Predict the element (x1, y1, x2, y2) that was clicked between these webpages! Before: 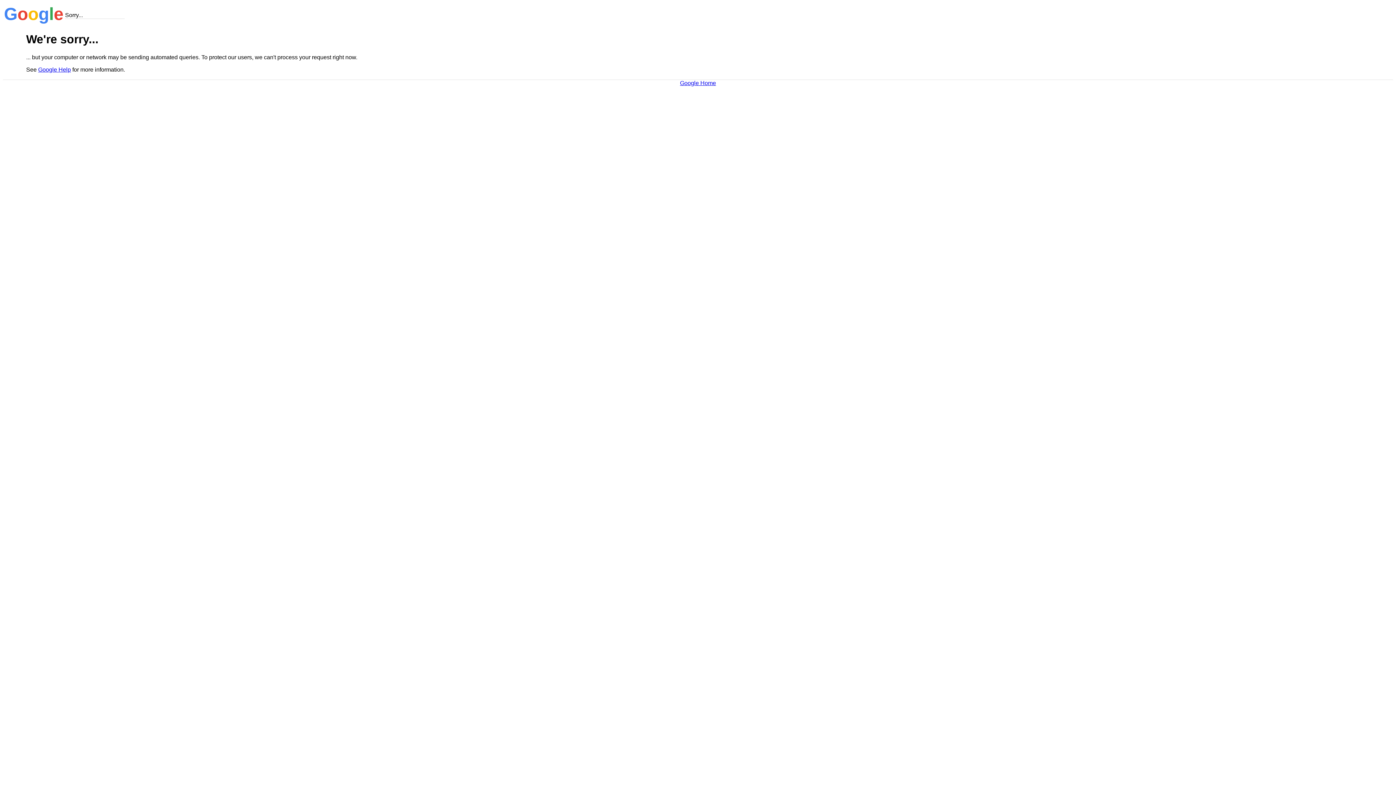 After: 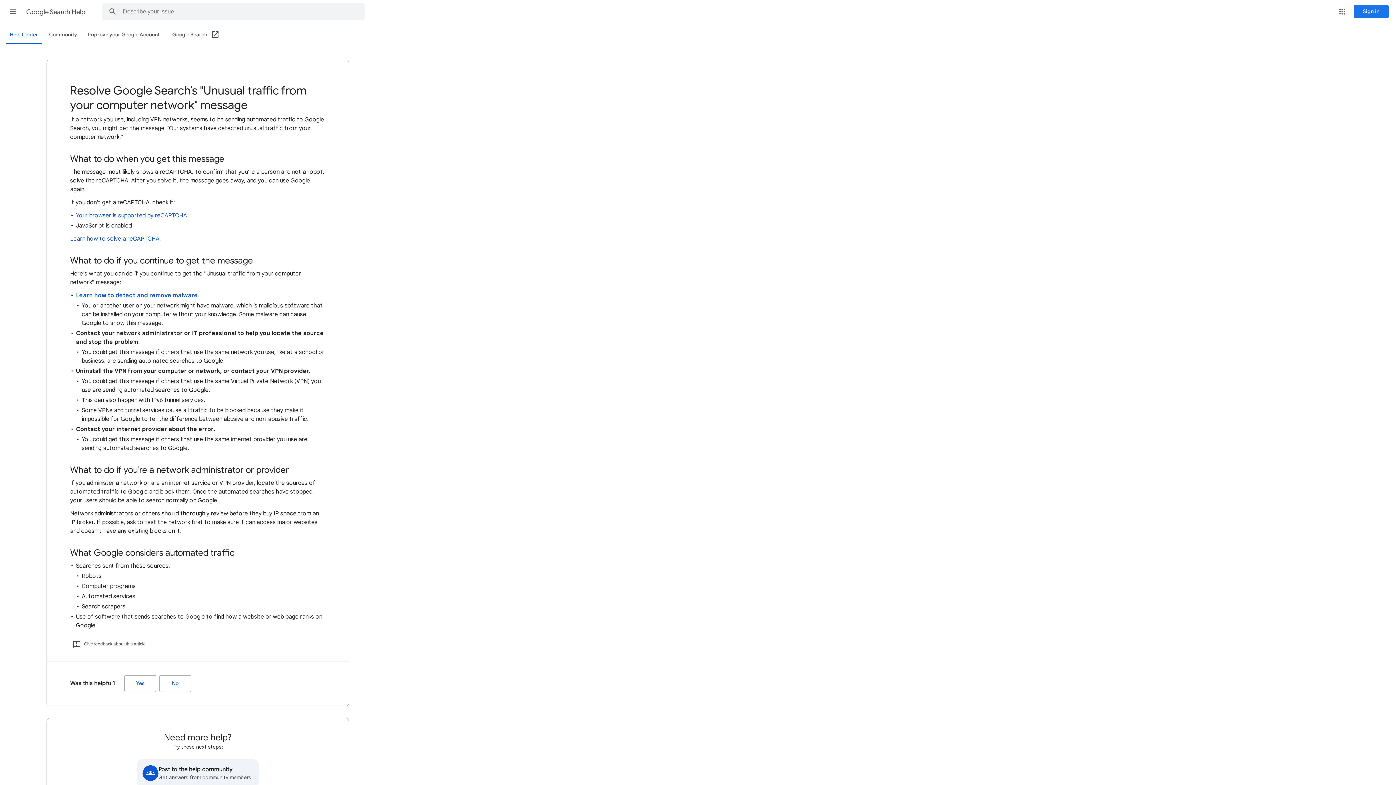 Action: label: Google Help bbox: (38, 66, 70, 72)